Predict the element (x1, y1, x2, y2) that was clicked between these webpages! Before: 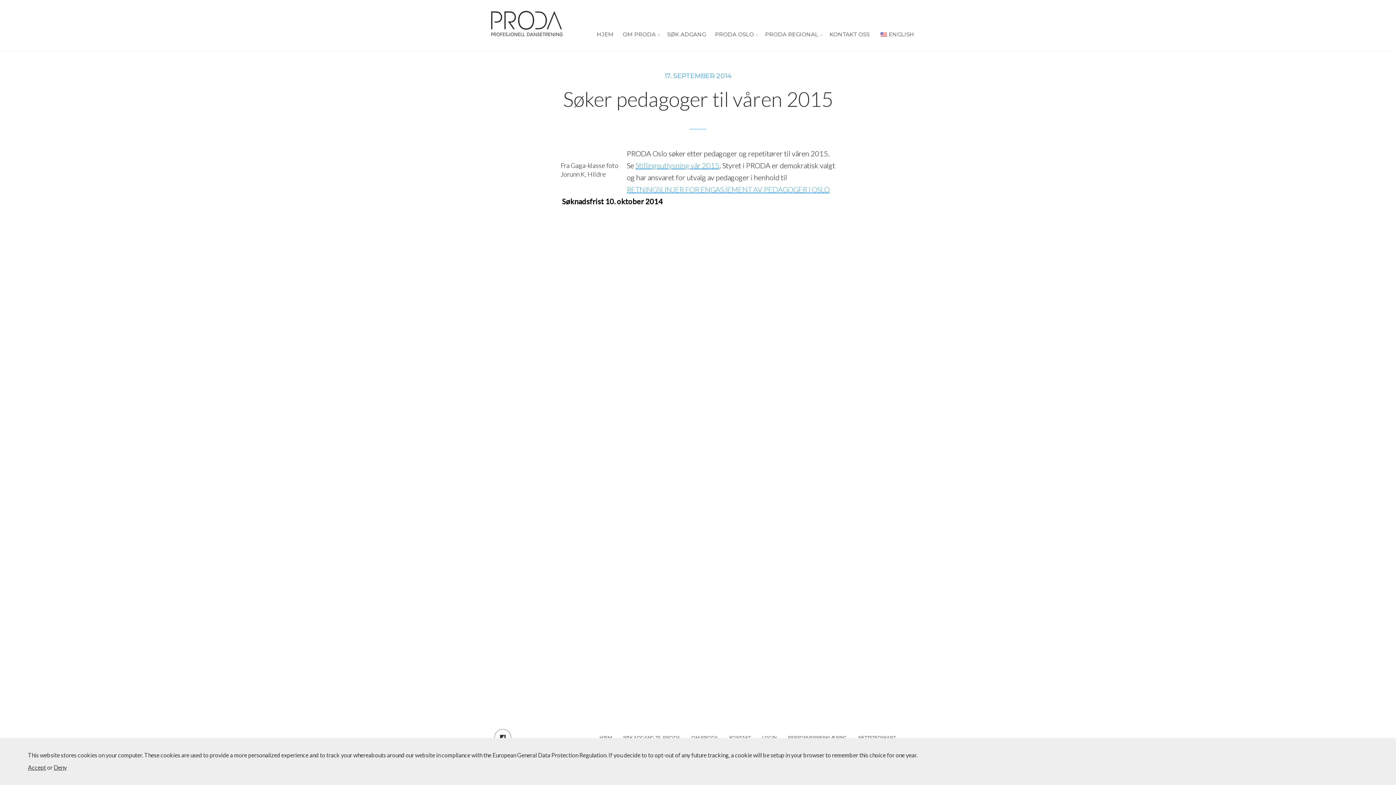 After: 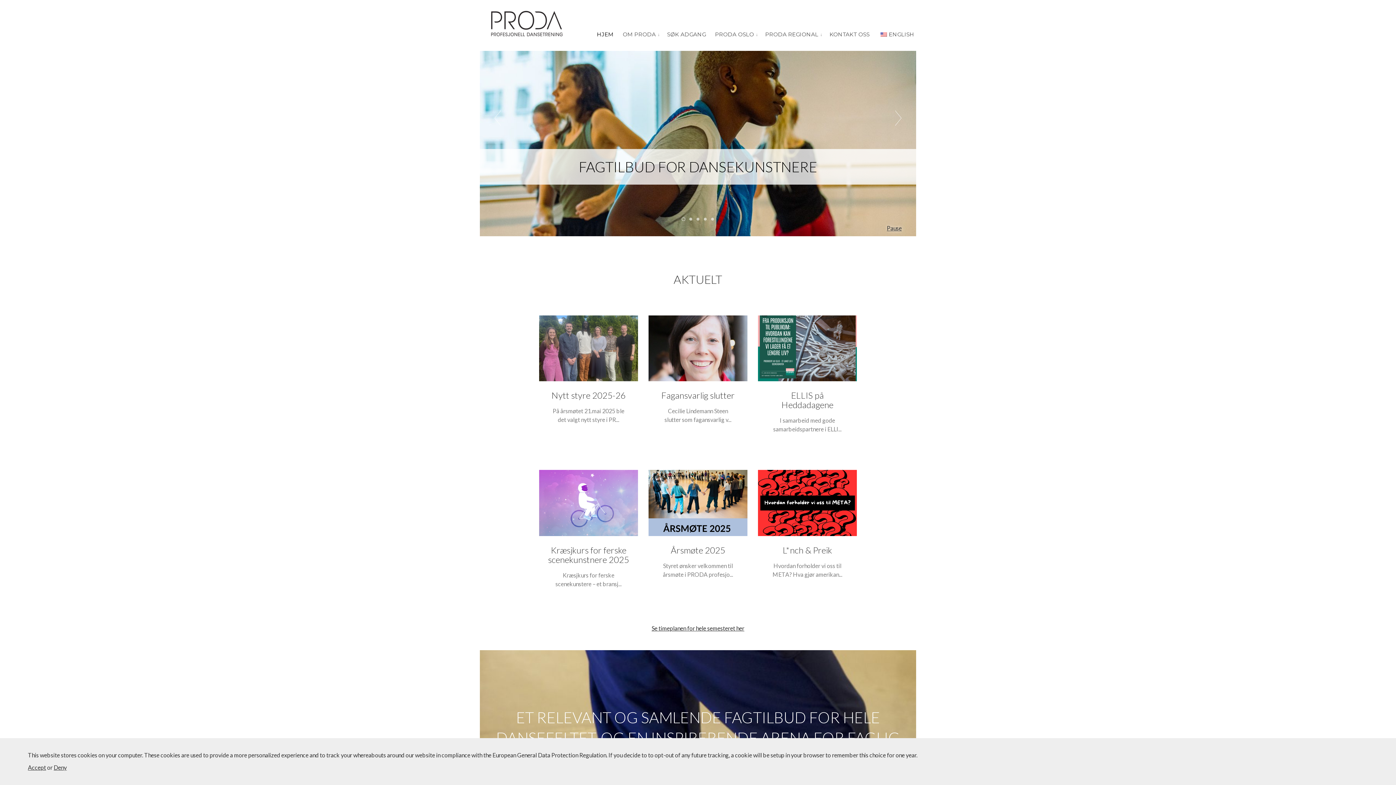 Action: bbox: (478, 10, 575, 36)